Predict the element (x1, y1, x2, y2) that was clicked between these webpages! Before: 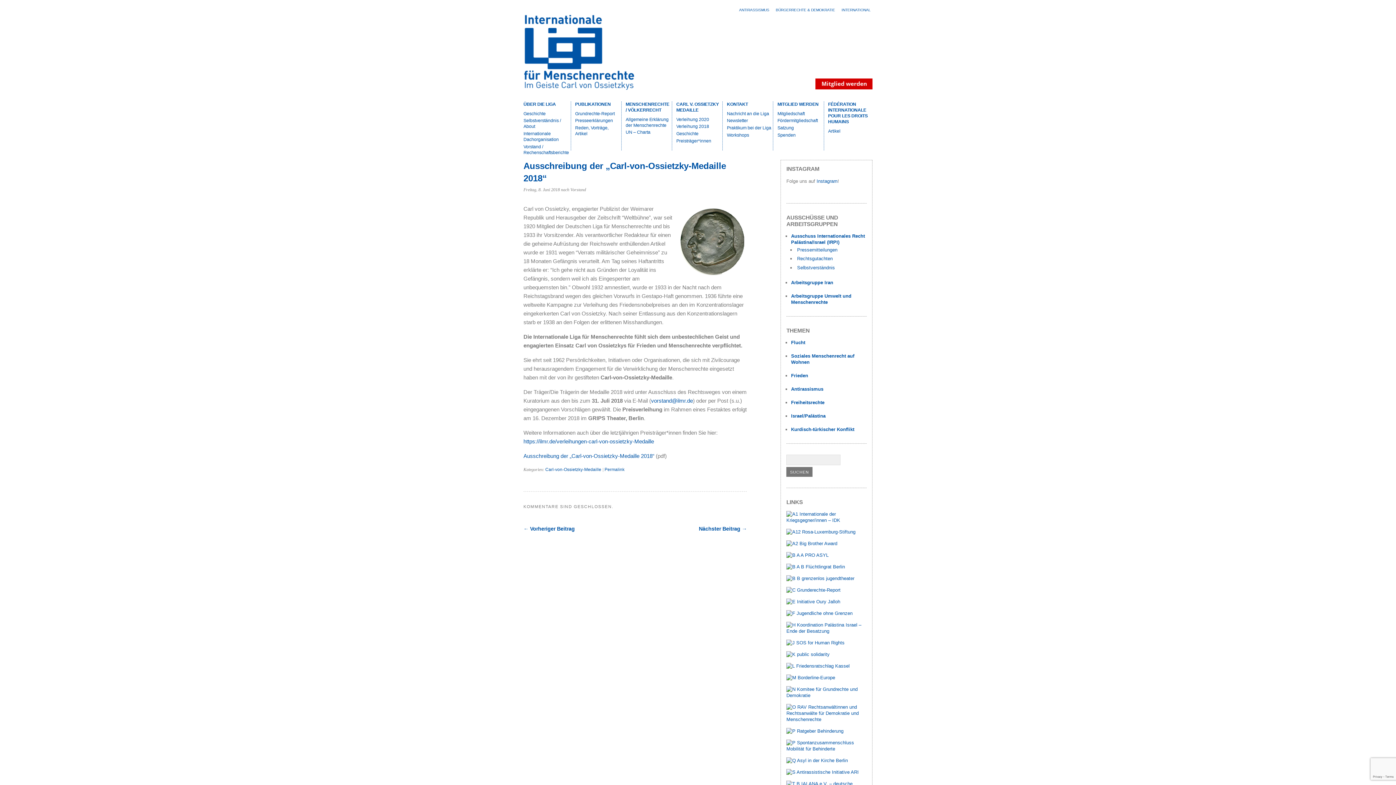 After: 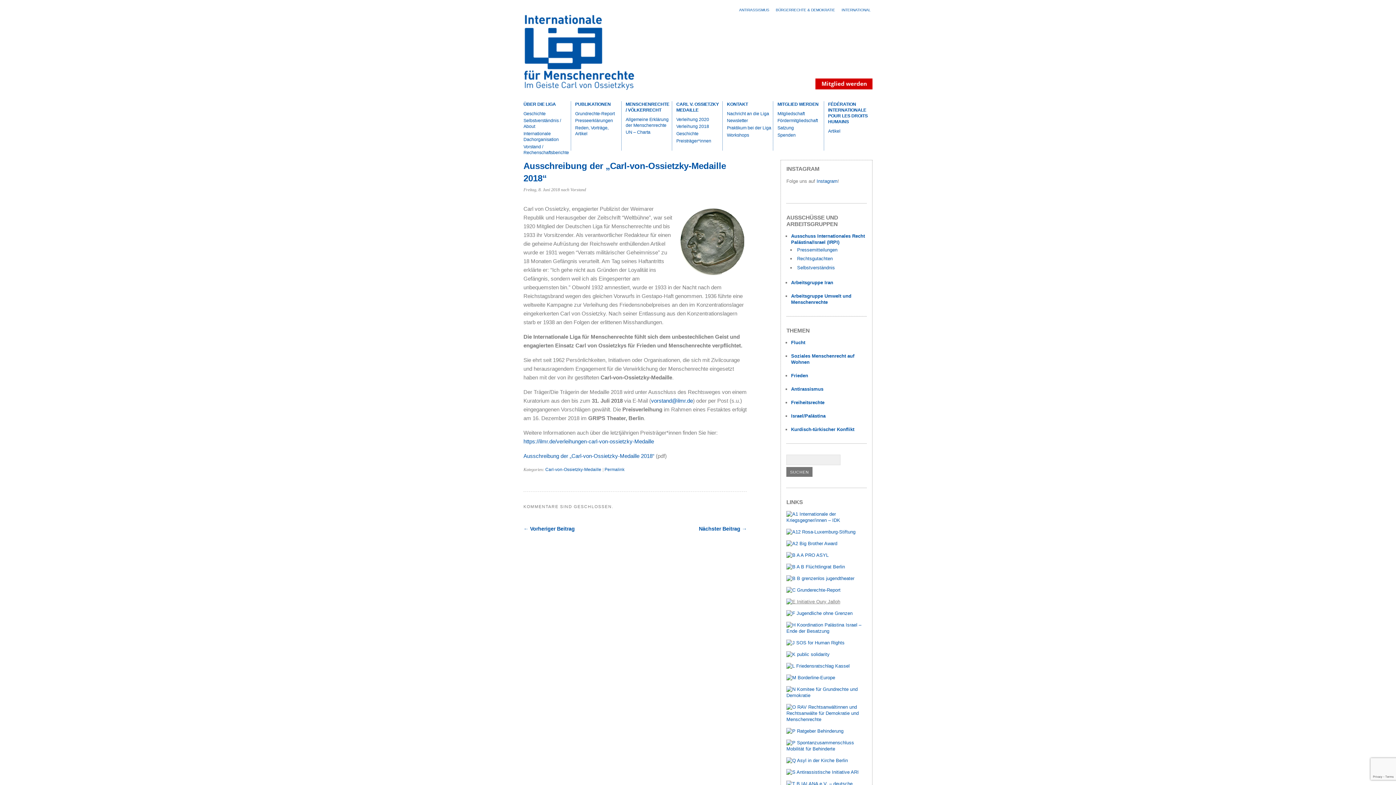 Action: bbox: (786, 599, 840, 604)